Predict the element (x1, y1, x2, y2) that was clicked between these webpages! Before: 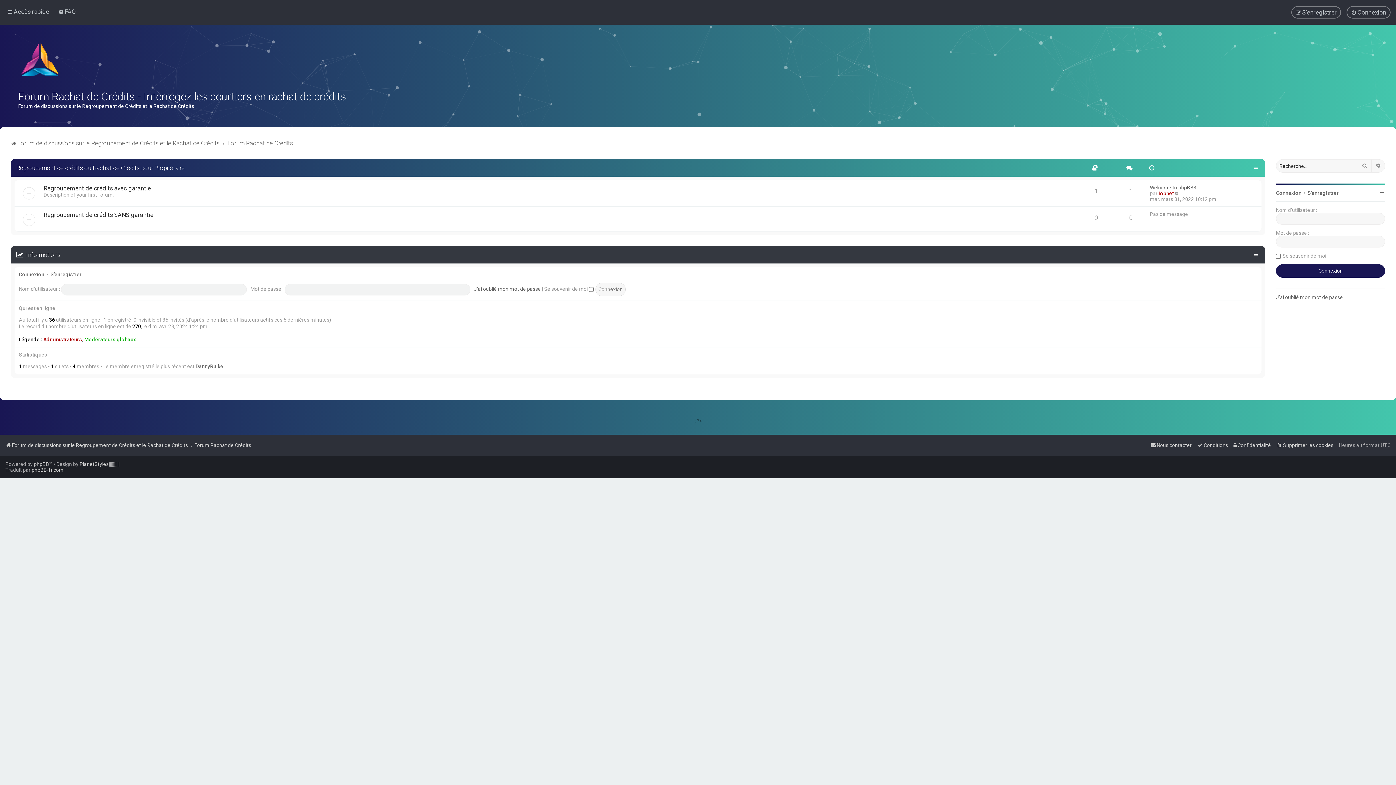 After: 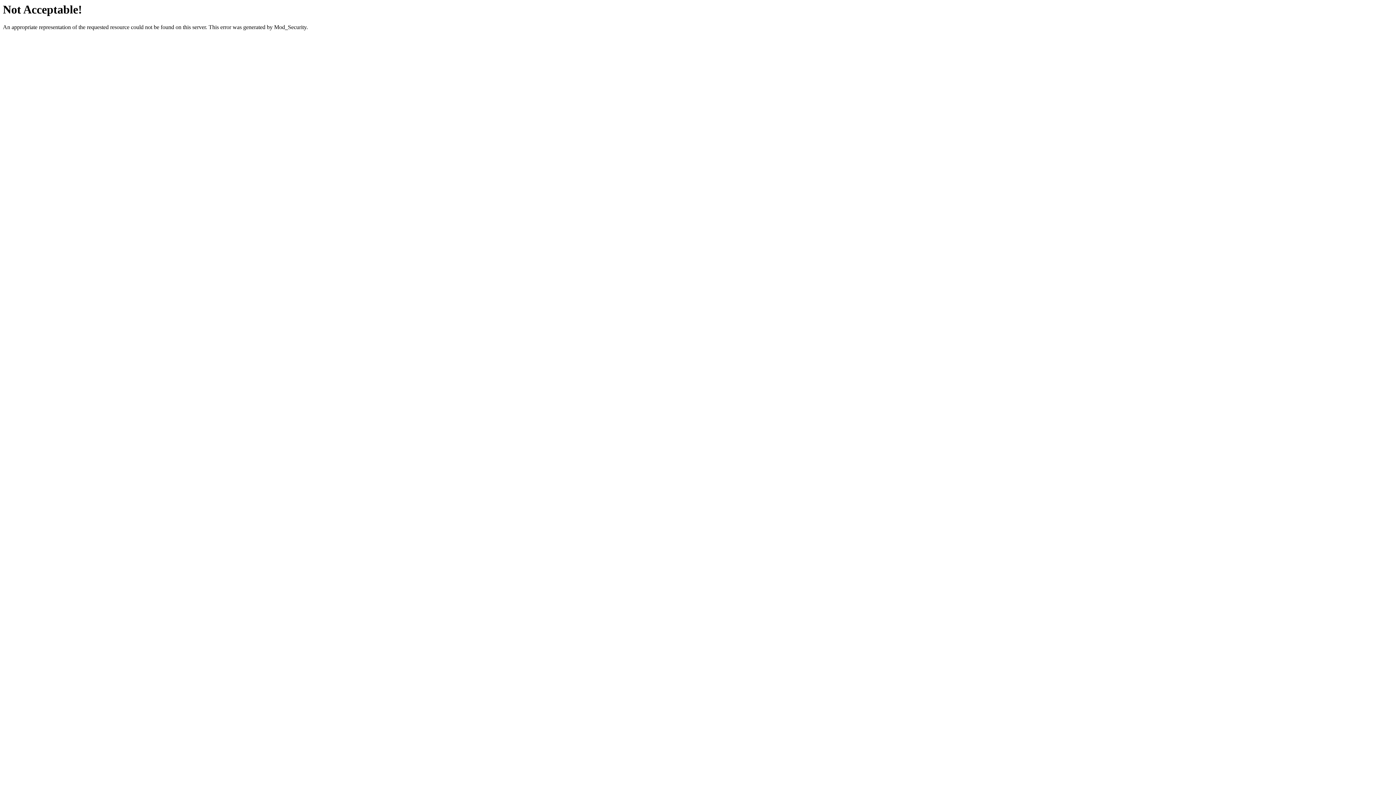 Action: bbox: (79, 461, 108, 467) label: PlanetStyles